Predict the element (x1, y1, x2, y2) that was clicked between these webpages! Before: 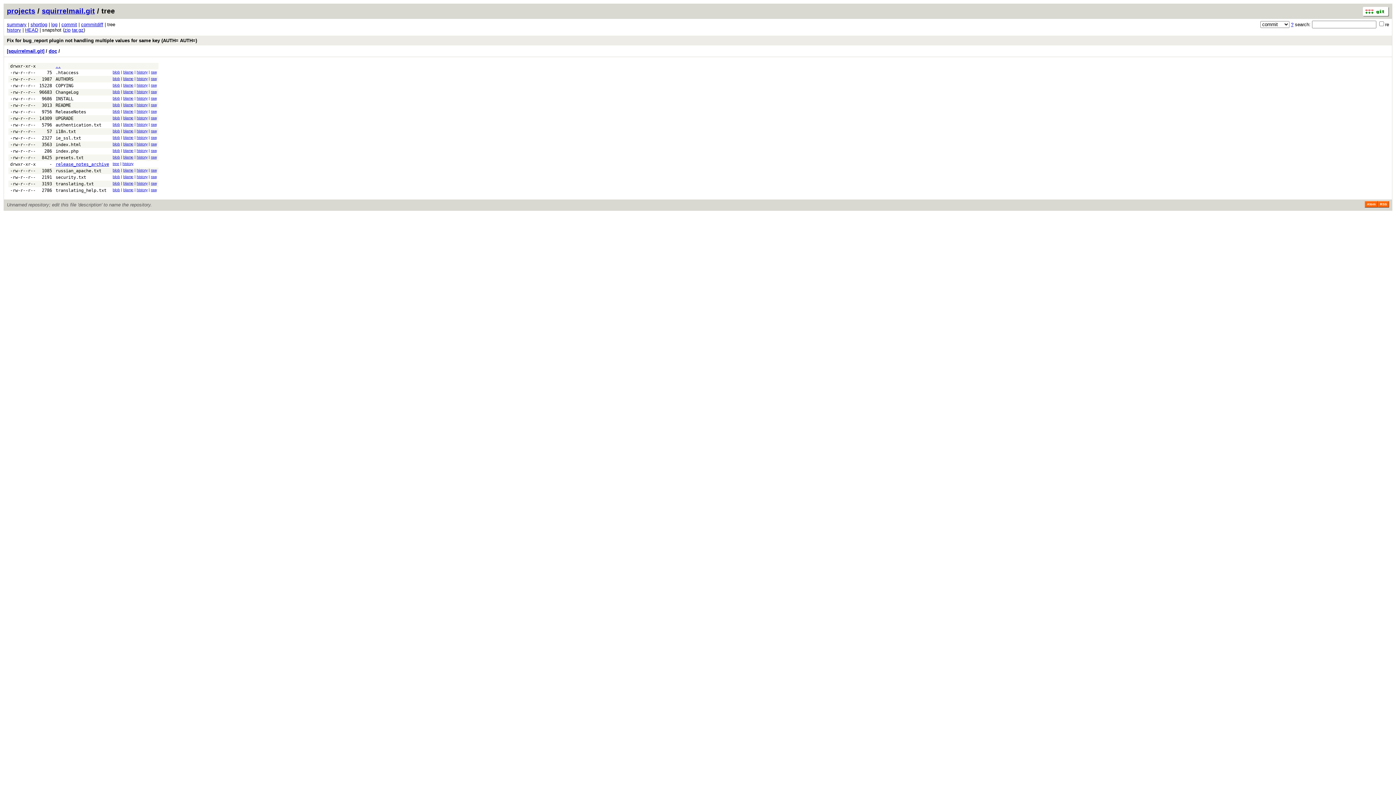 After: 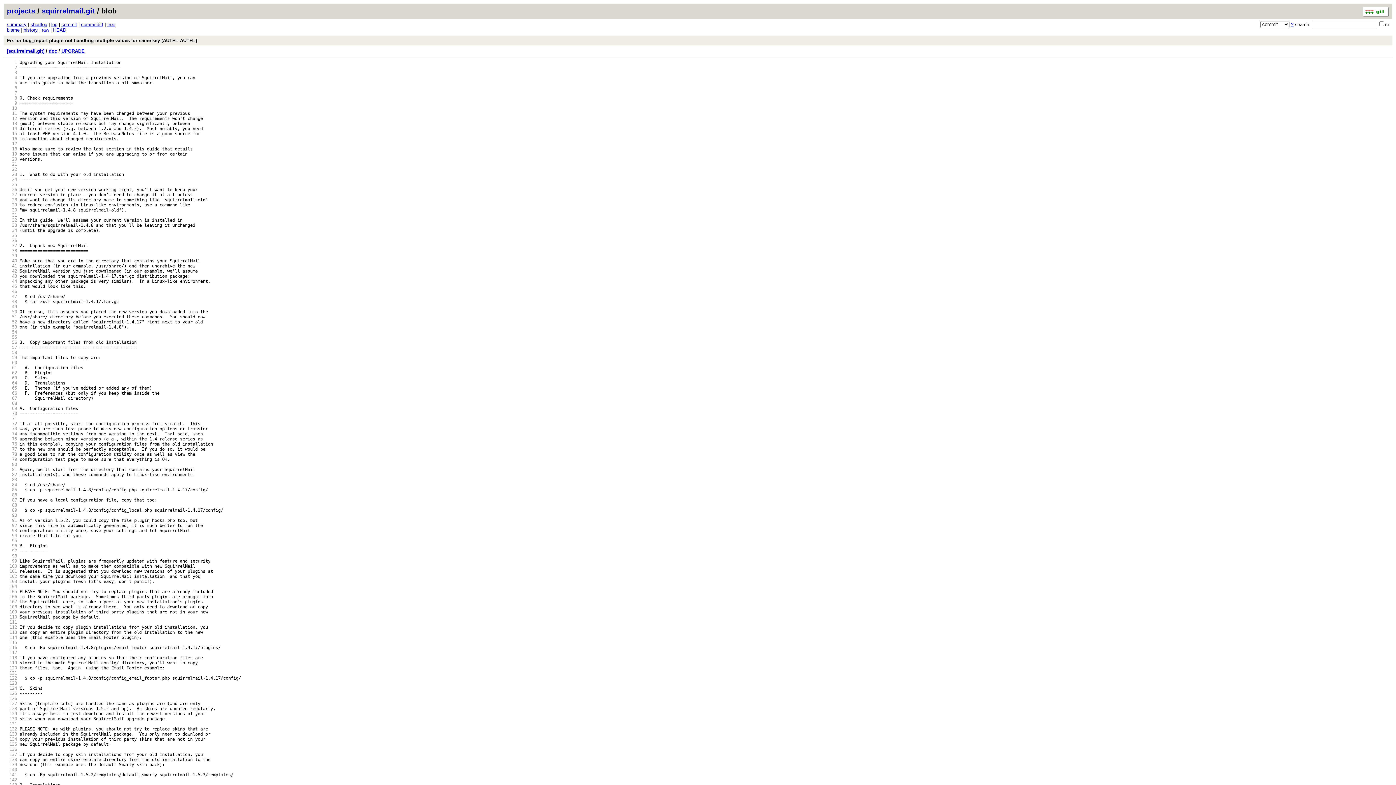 Action: bbox: (55, 116, 73, 121) label: UPGRADE